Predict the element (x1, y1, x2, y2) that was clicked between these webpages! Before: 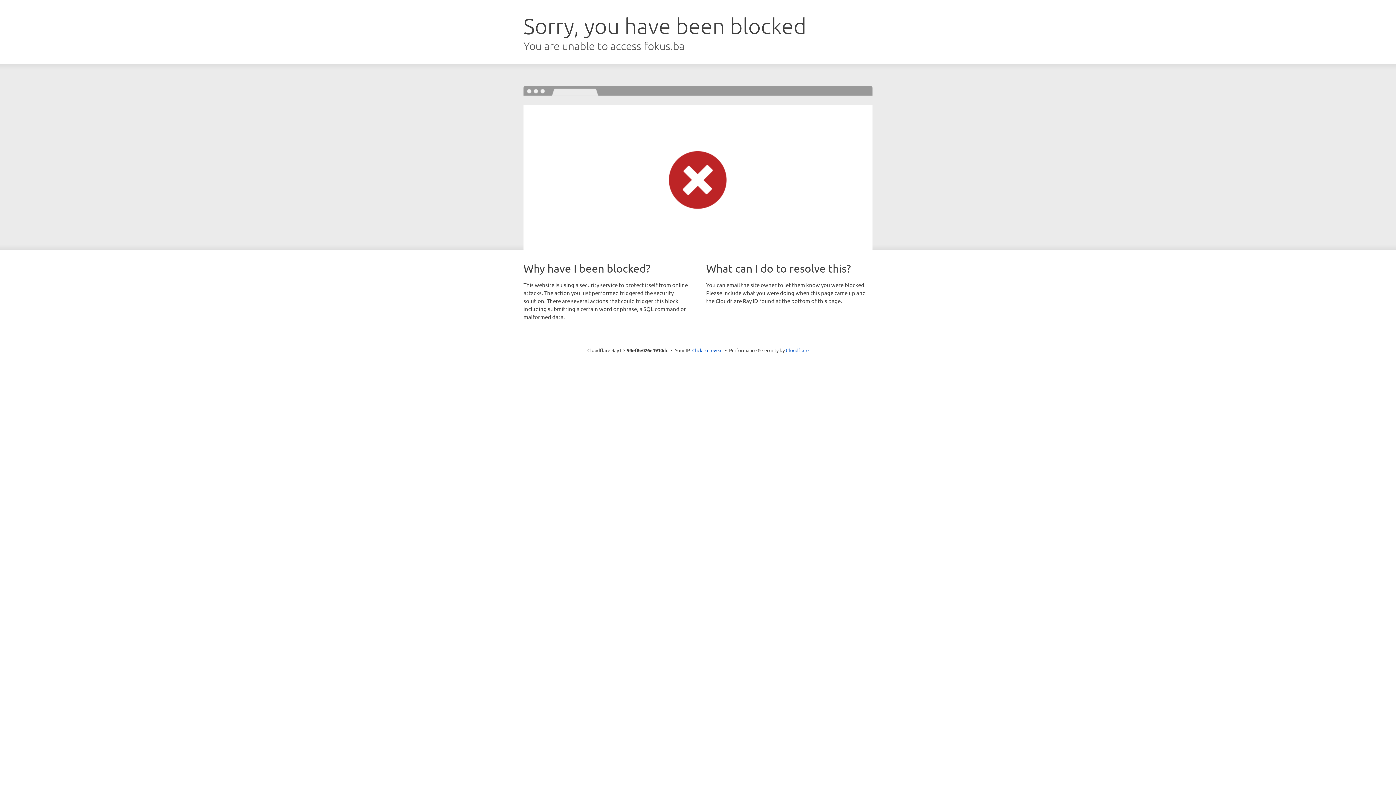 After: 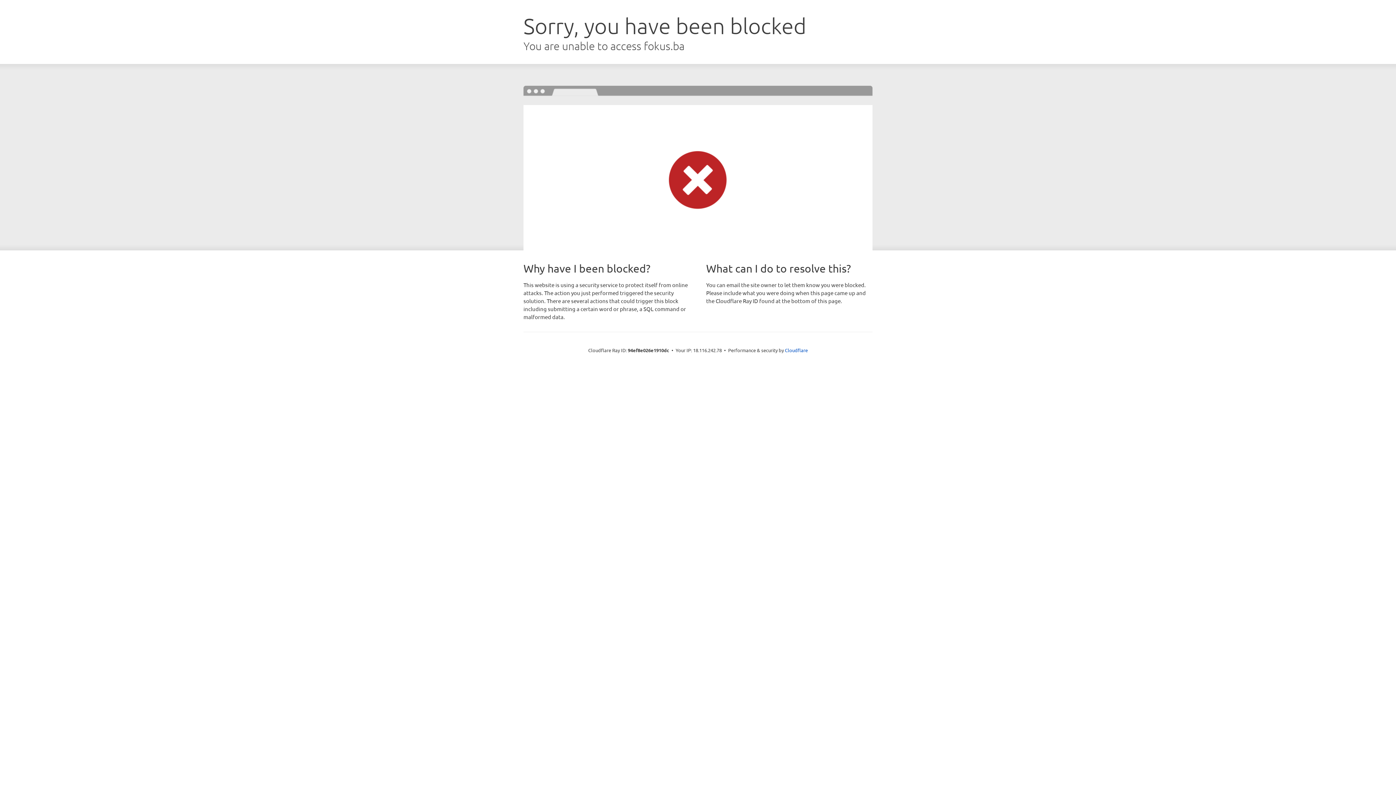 Action: label: Click to reveal bbox: (692, 346, 722, 353)